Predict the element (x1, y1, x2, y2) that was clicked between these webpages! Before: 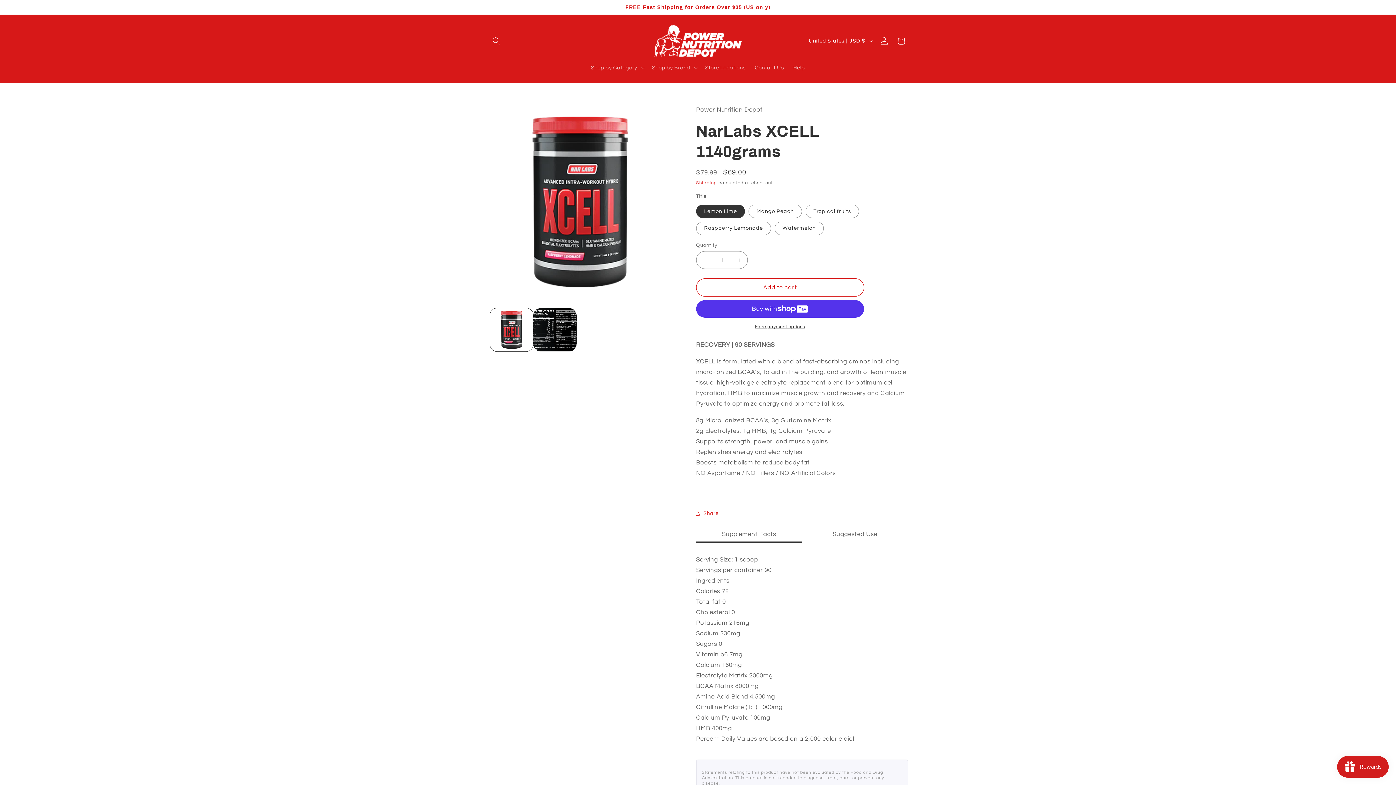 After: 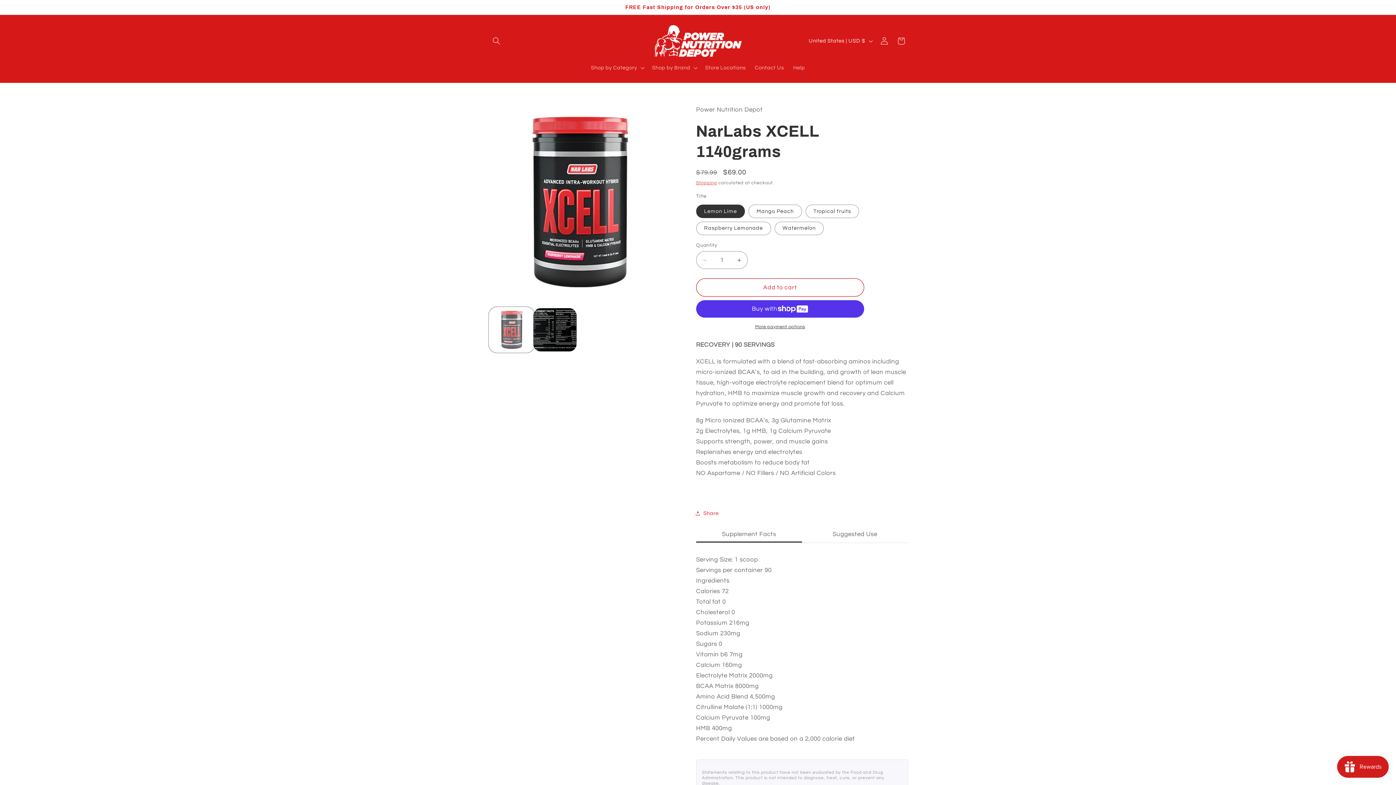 Action: label: Load image 1 in gallery view bbox: (490, 308, 533, 351)